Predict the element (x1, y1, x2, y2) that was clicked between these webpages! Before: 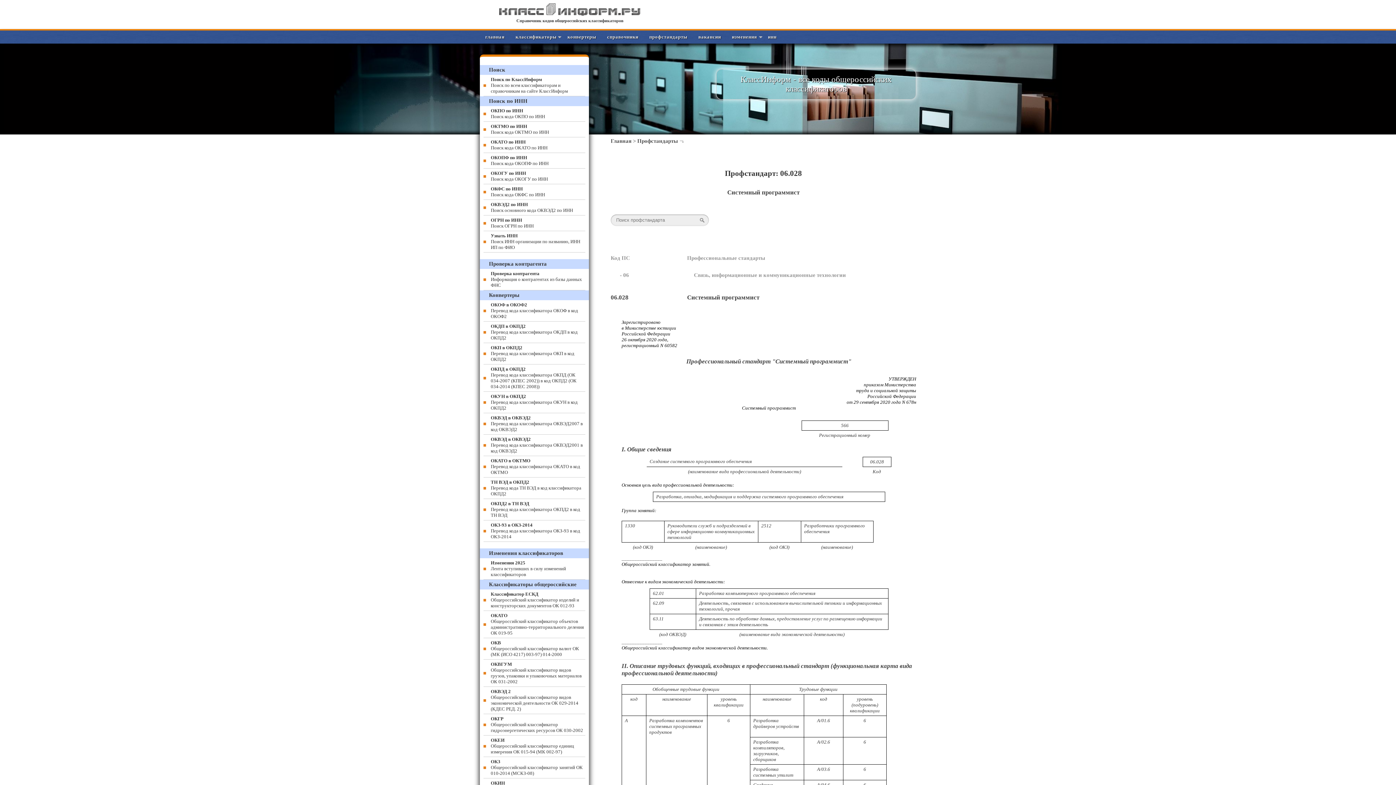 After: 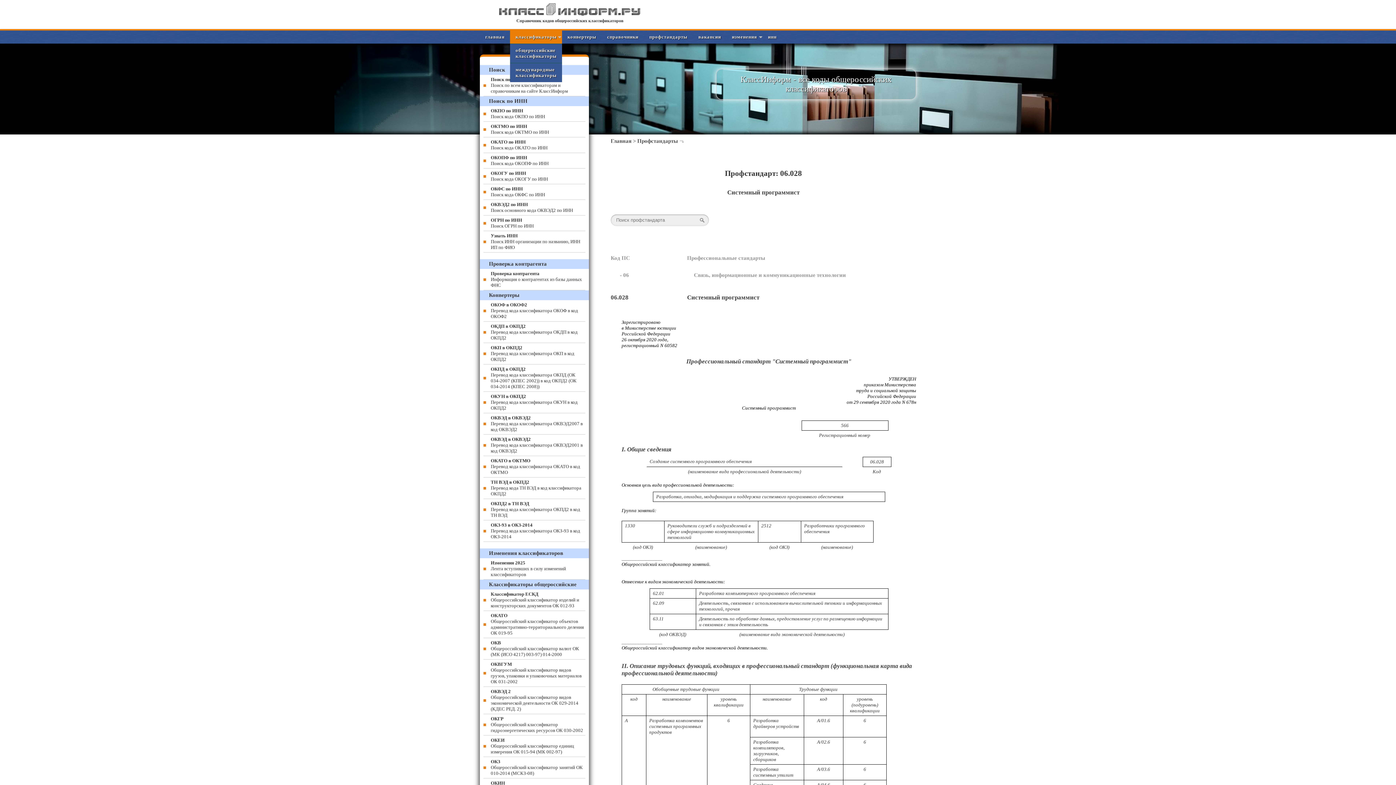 Action: label: классификаторы bbox: (510, 30, 562, 43)